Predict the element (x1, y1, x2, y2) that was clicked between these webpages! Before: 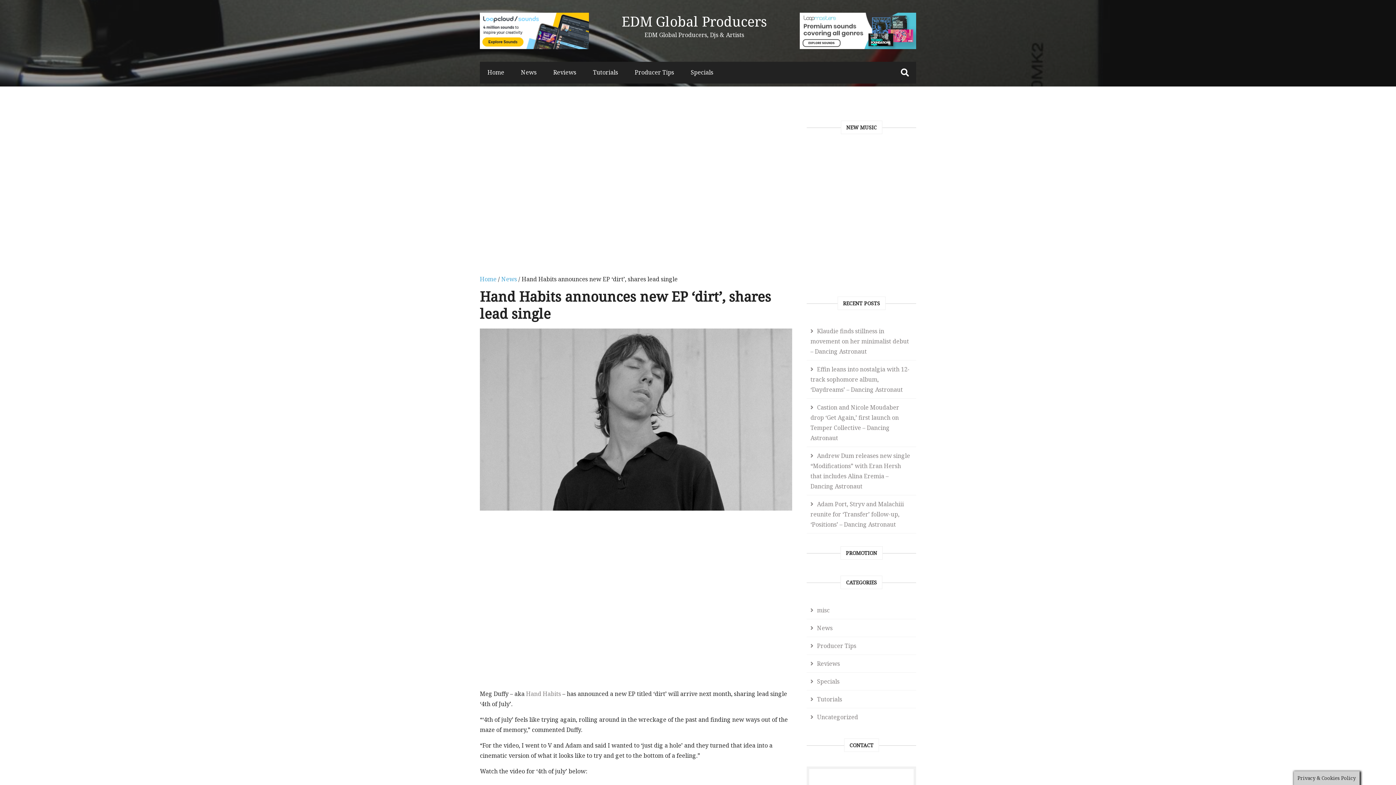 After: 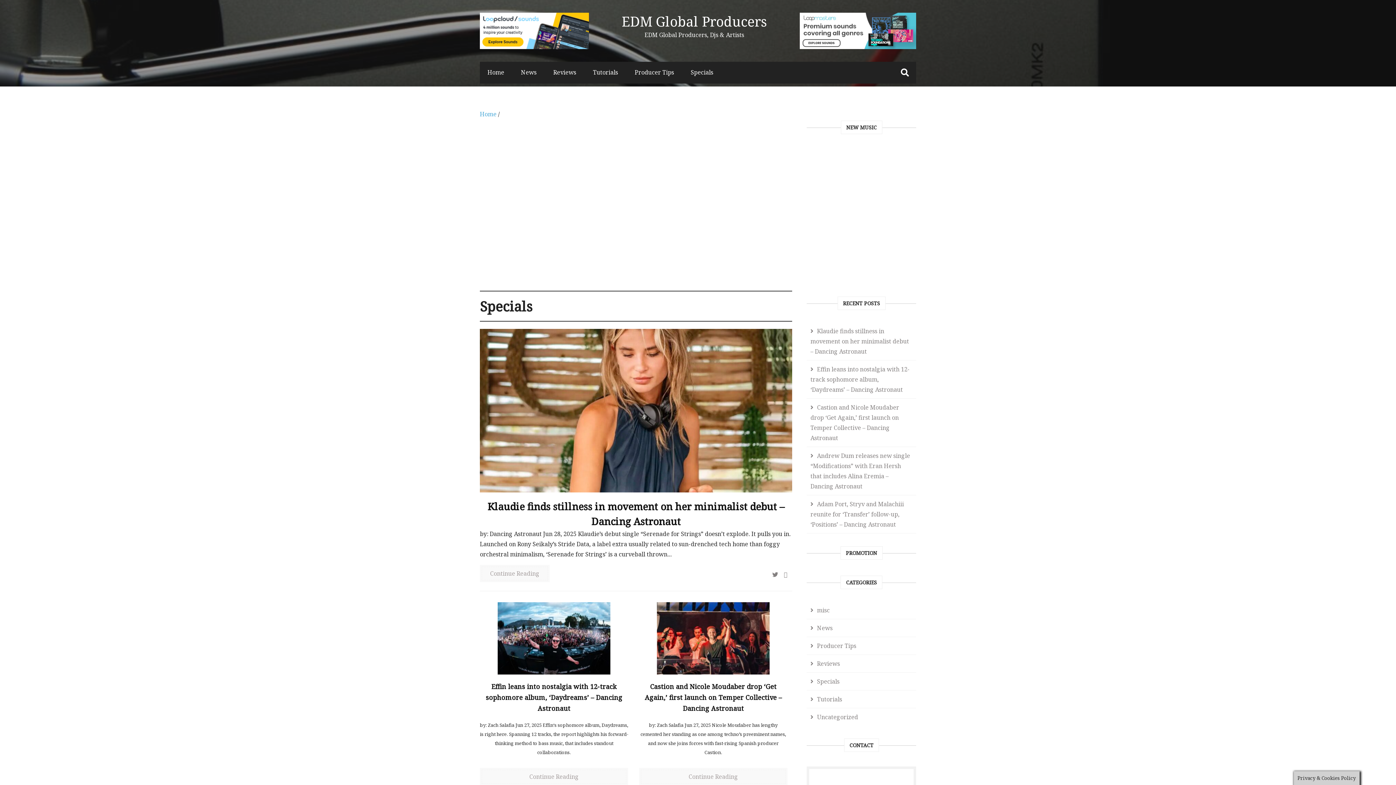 Action: label: Specials bbox: (807, 673, 843, 690)